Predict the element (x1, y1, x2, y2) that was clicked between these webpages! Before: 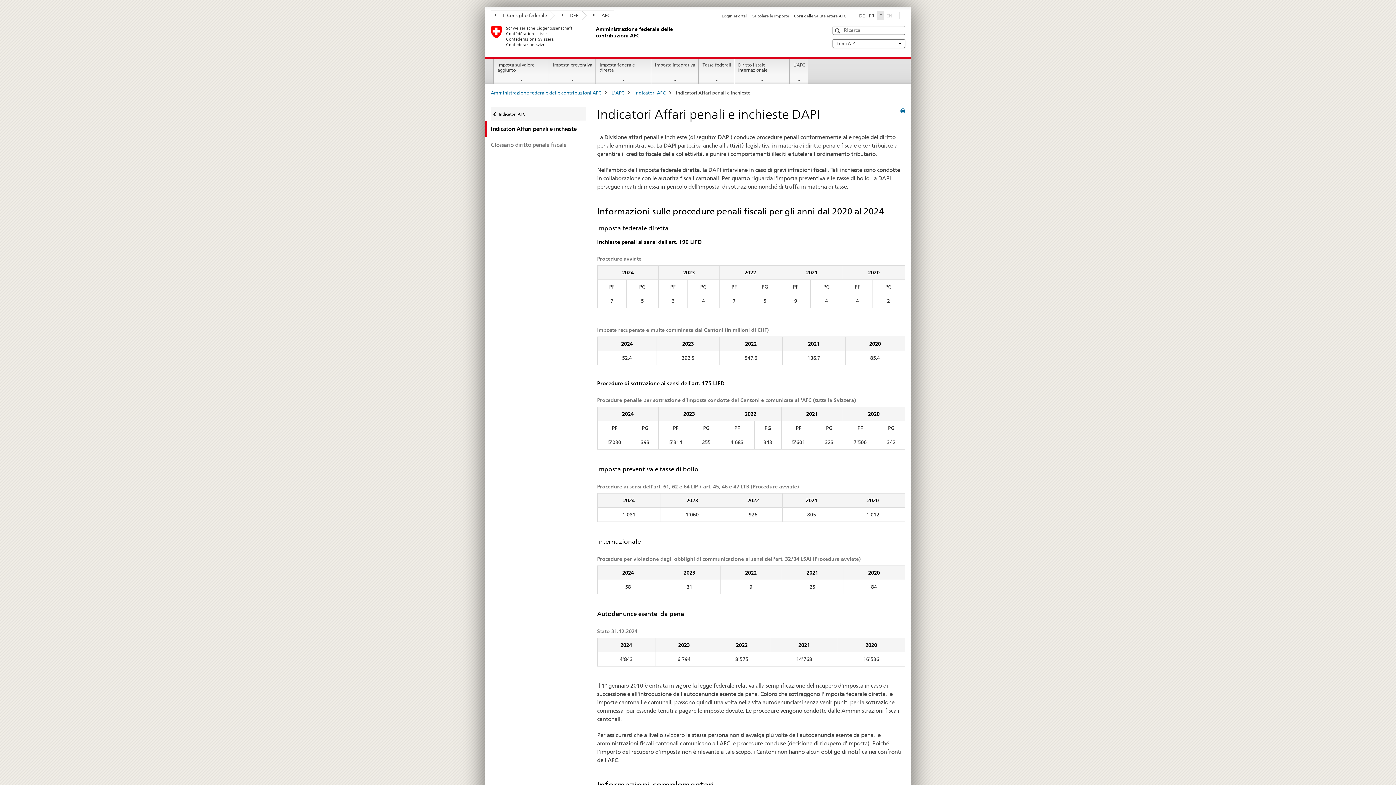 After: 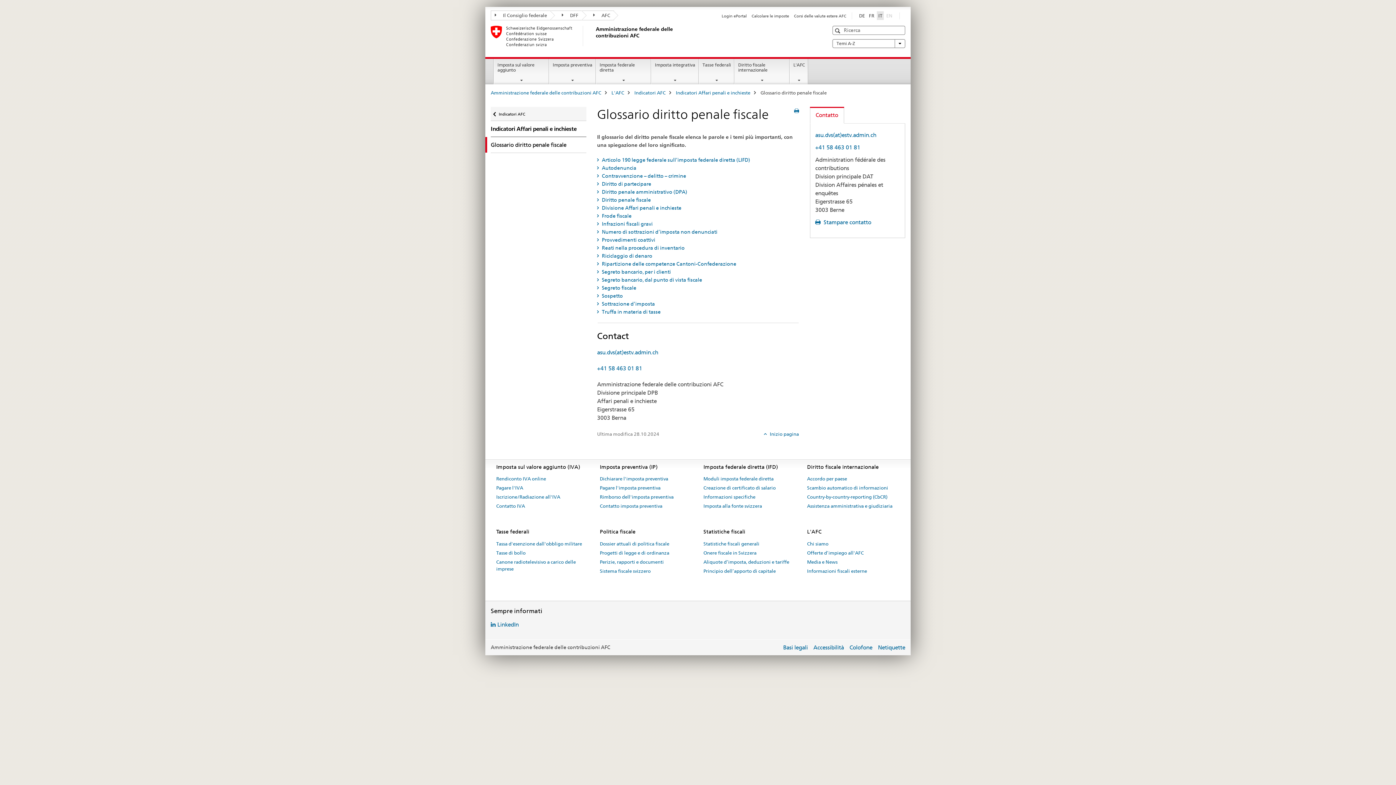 Action: bbox: (490, 137, 586, 152) label: Glossario diritto penale fiscale